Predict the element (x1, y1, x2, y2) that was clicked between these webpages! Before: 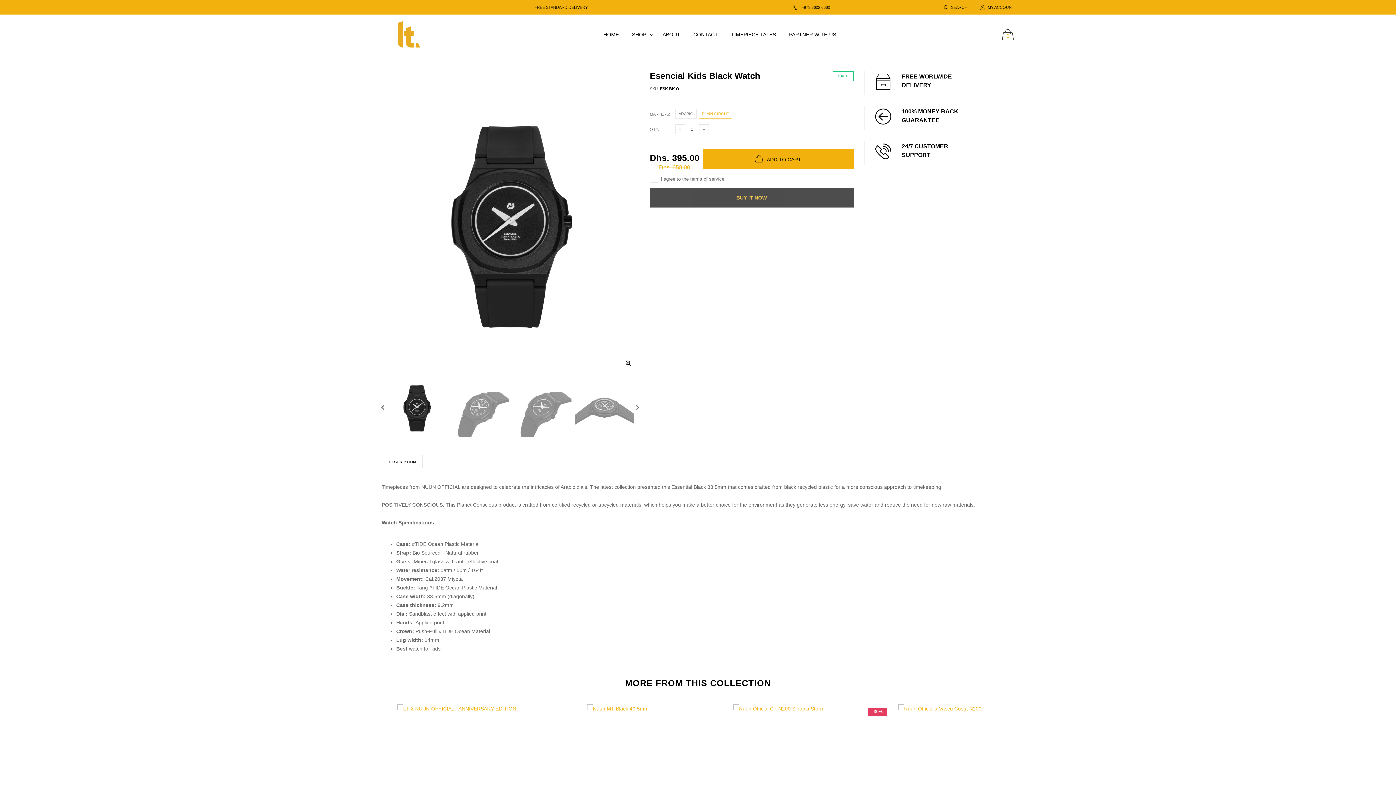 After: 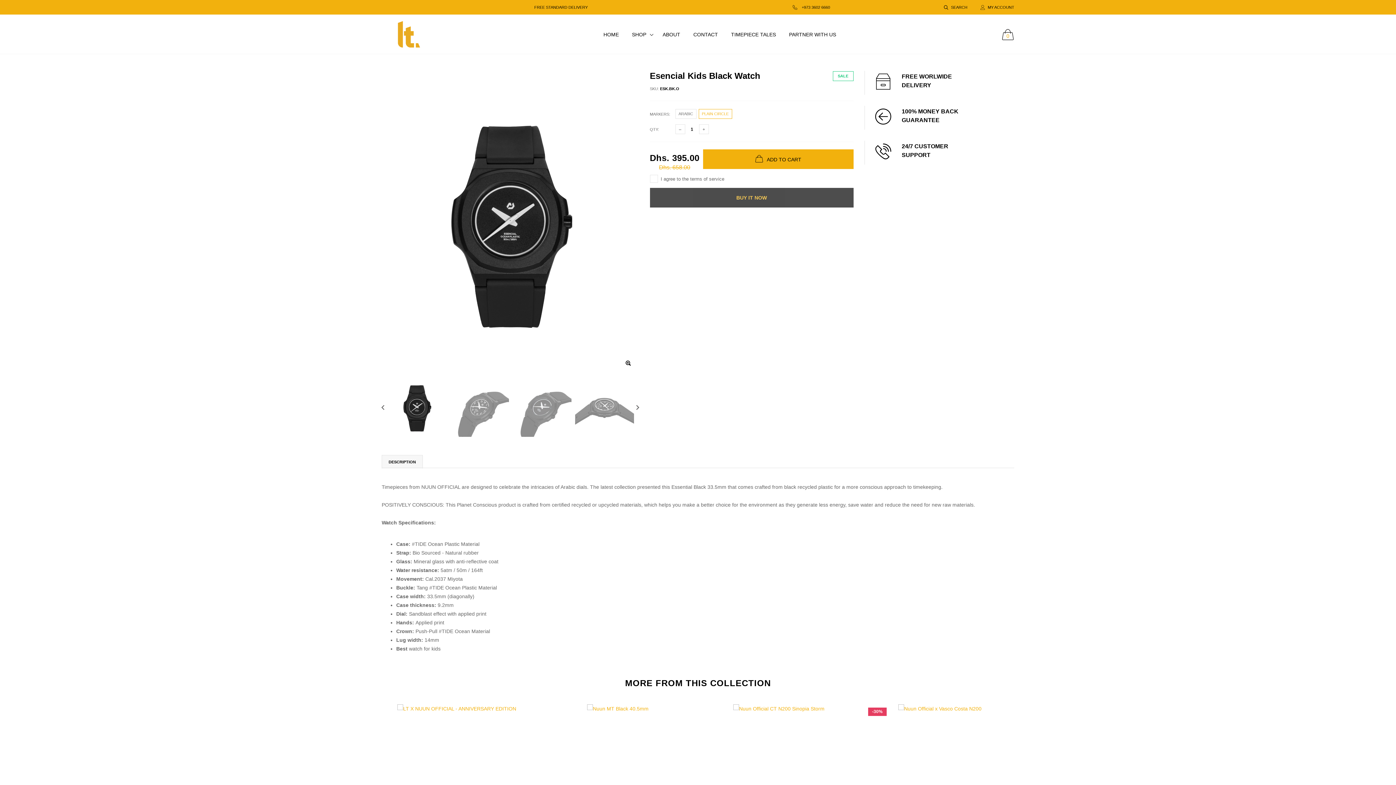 Action: bbox: (381, 455, 422, 468) label: DESCRIPTION